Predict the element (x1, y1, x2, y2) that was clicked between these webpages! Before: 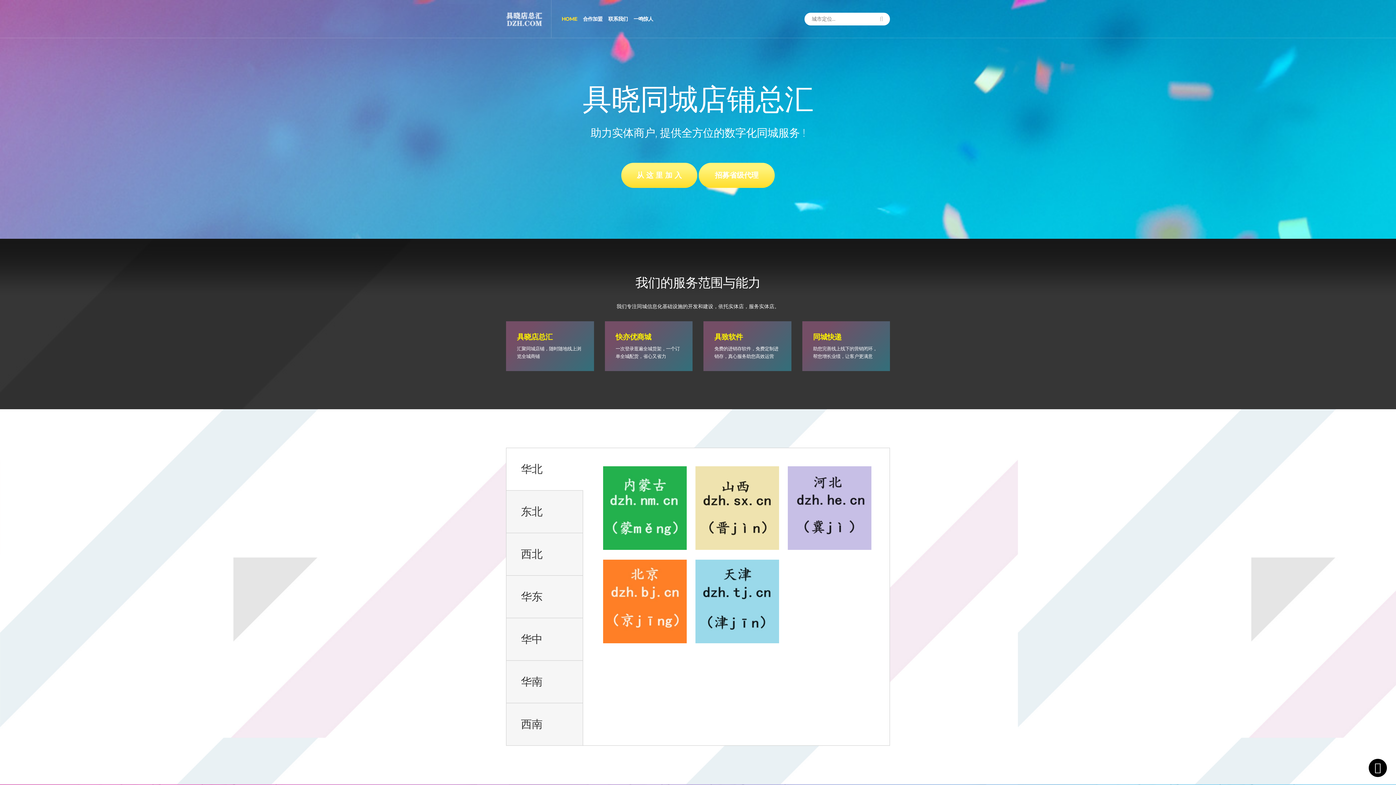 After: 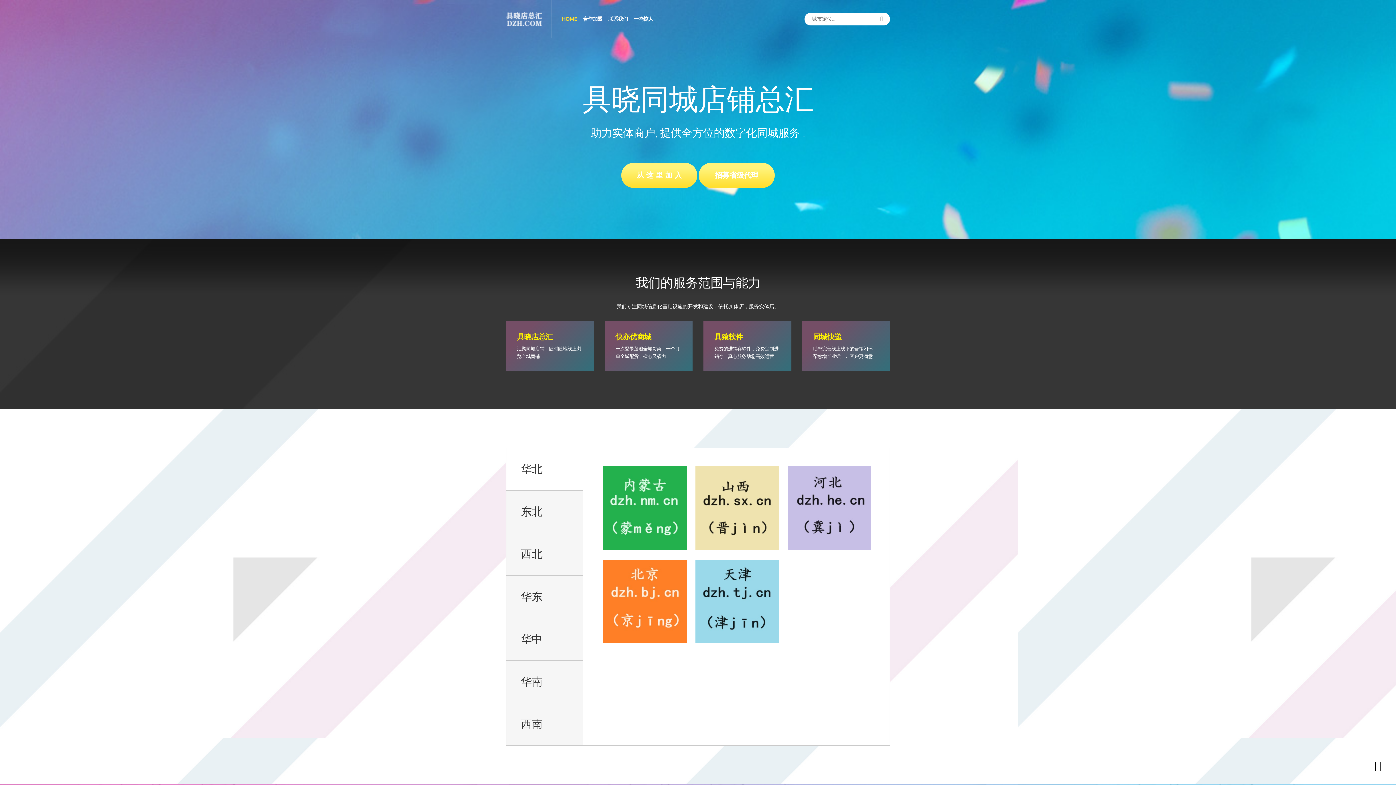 Action: bbox: (1369, 759, 1387, 777)